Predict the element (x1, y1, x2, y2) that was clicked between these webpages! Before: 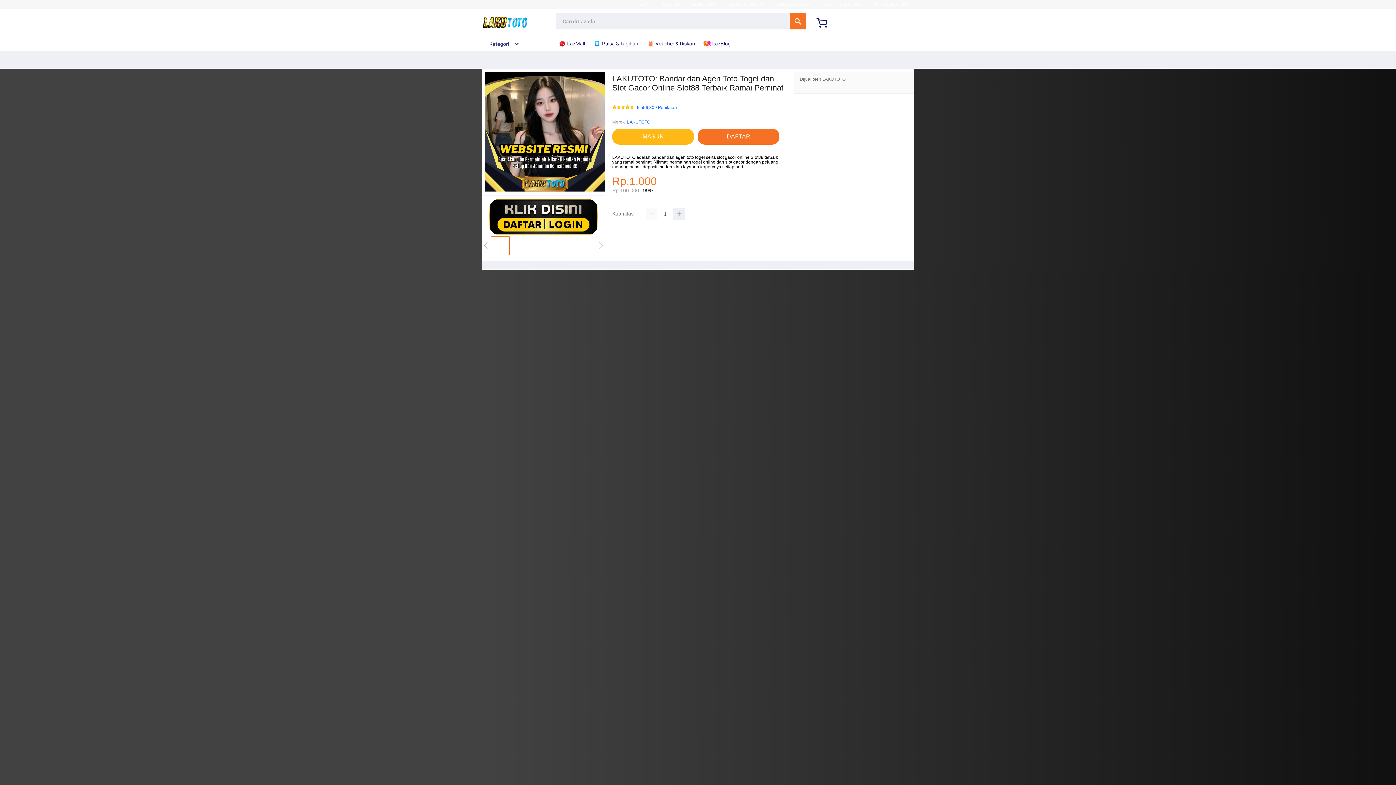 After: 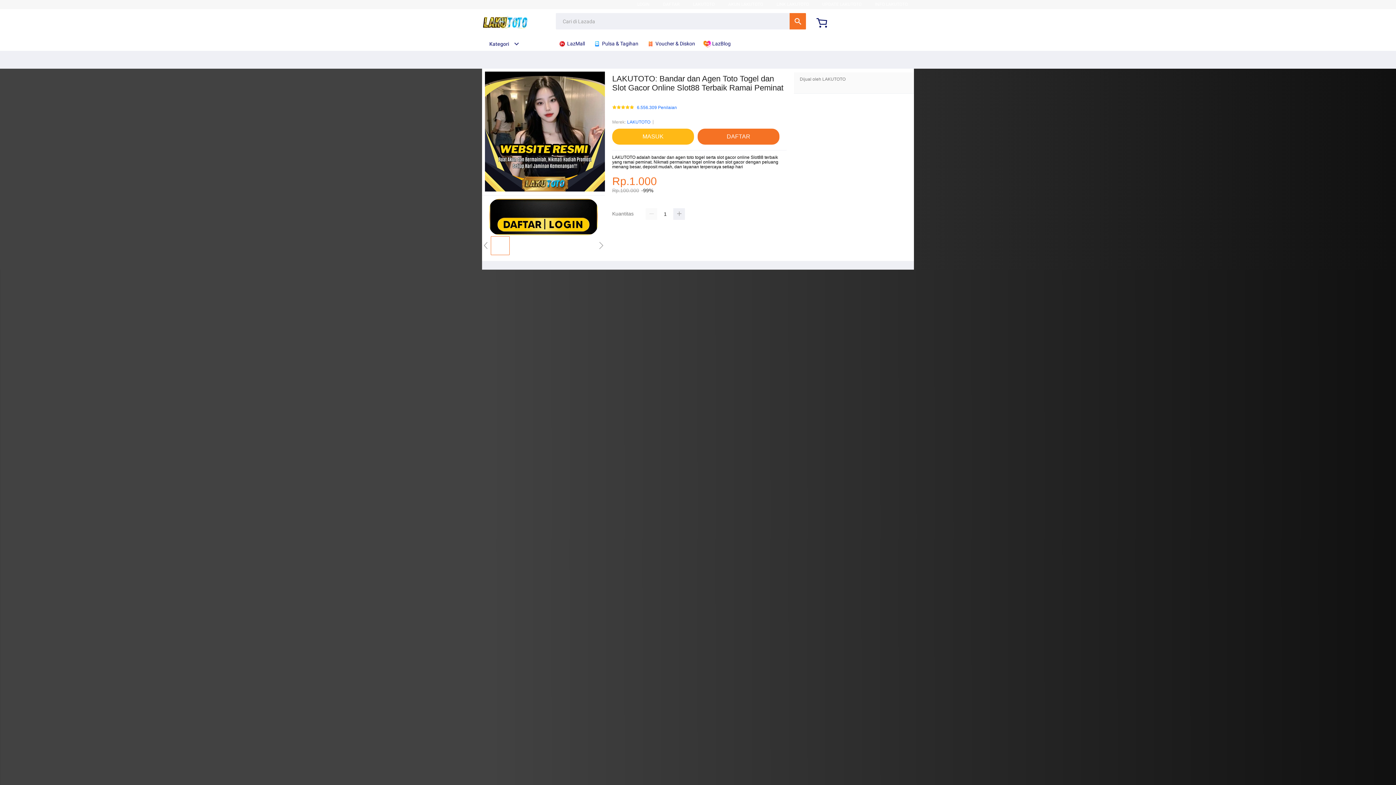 Action: label: LOGIN bbox: (637, 1, 649, 6)